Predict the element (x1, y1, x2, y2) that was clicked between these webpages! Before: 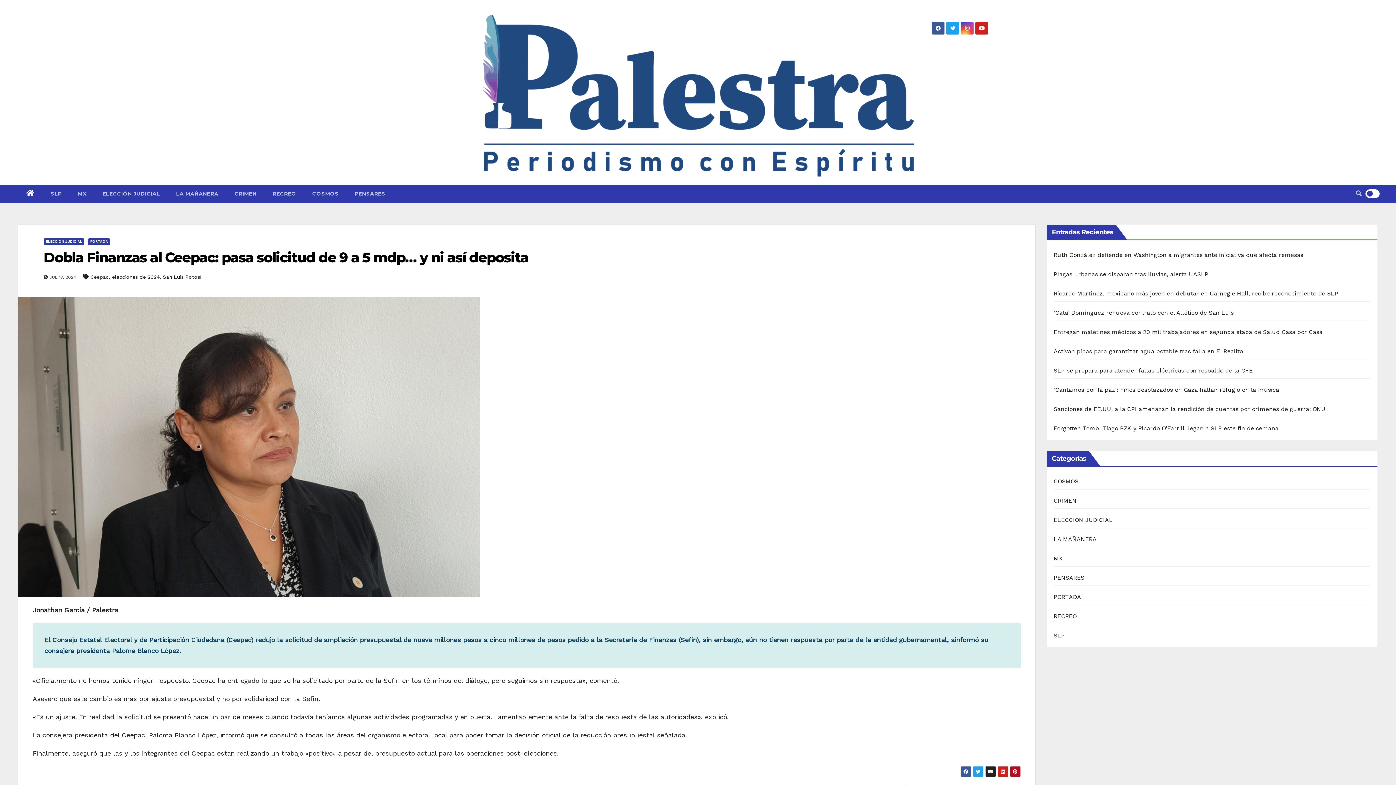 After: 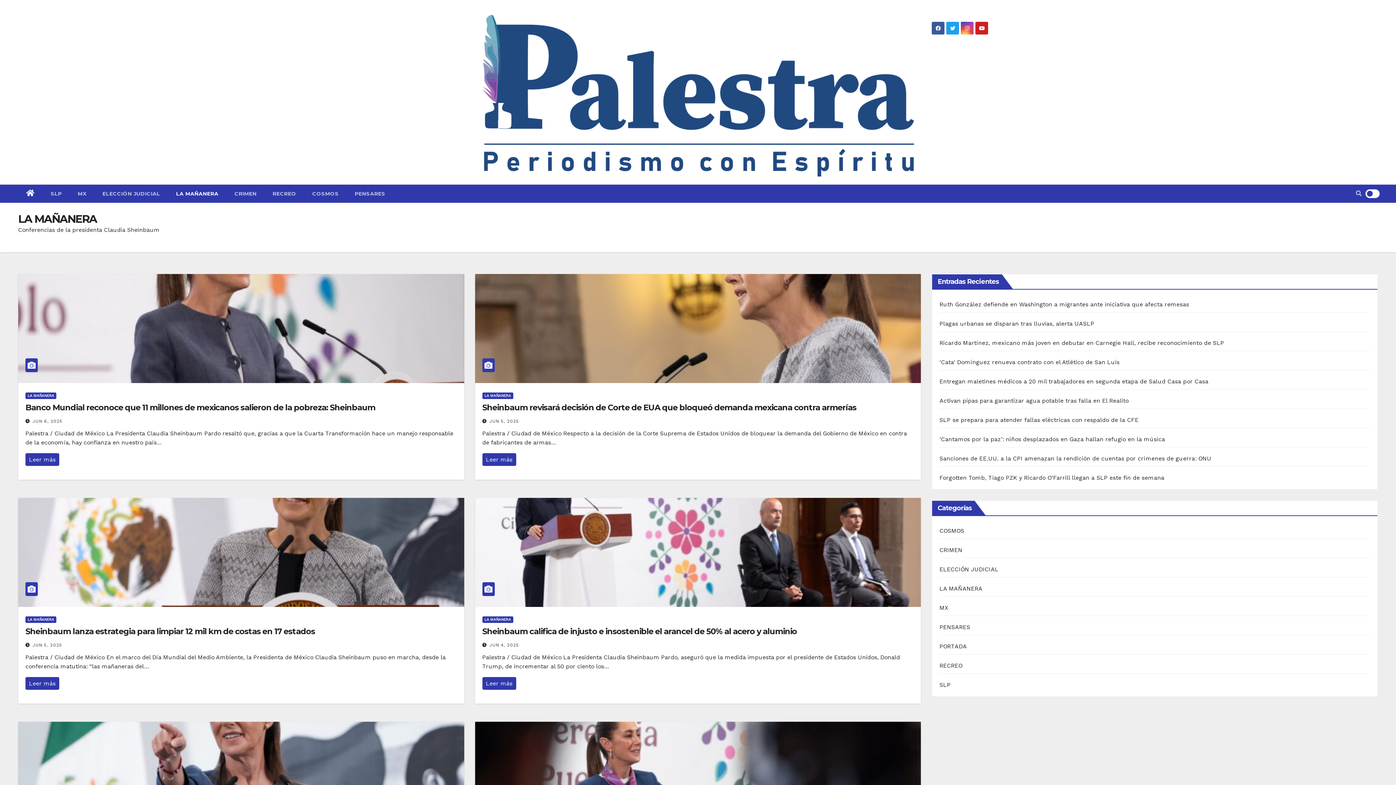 Action: bbox: (1054, 535, 1096, 542) label: LA MAÑANERA